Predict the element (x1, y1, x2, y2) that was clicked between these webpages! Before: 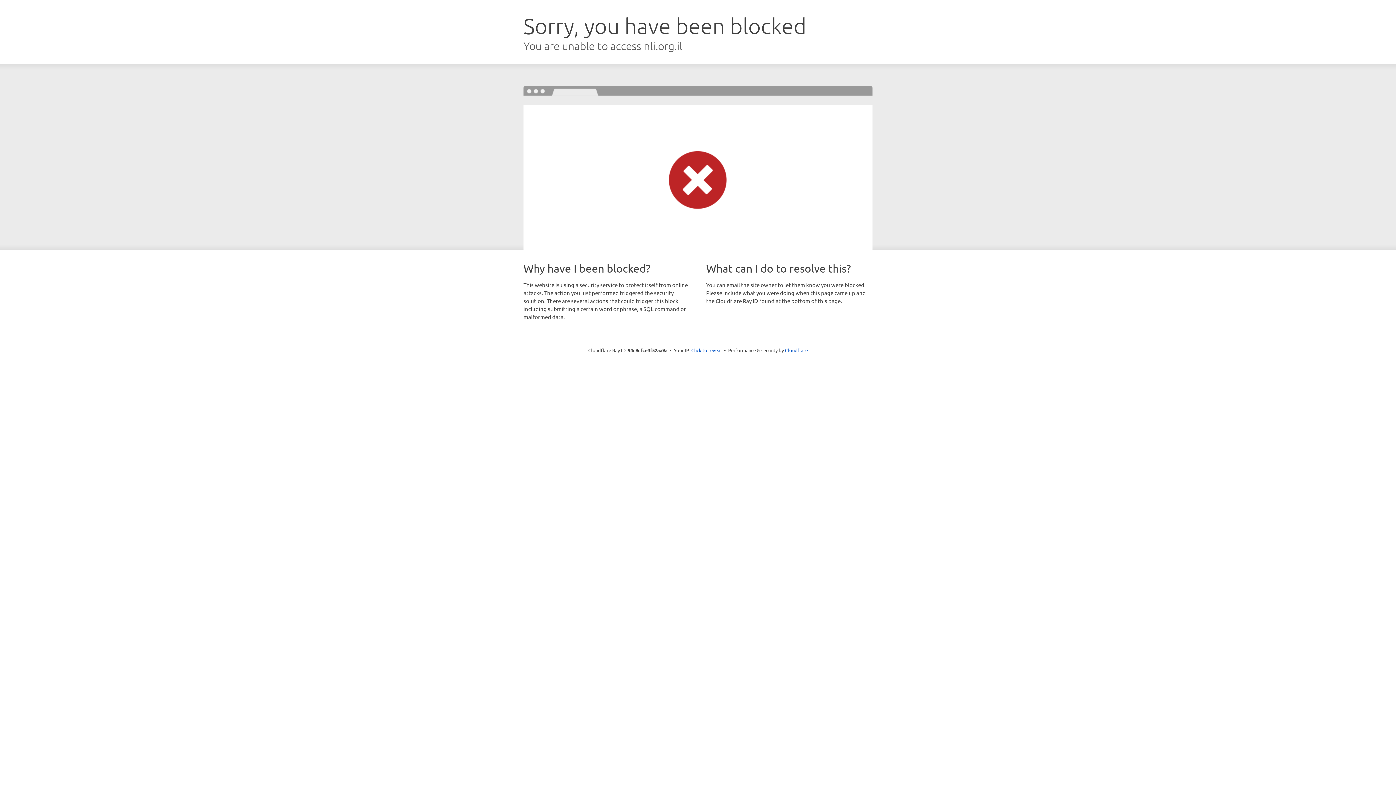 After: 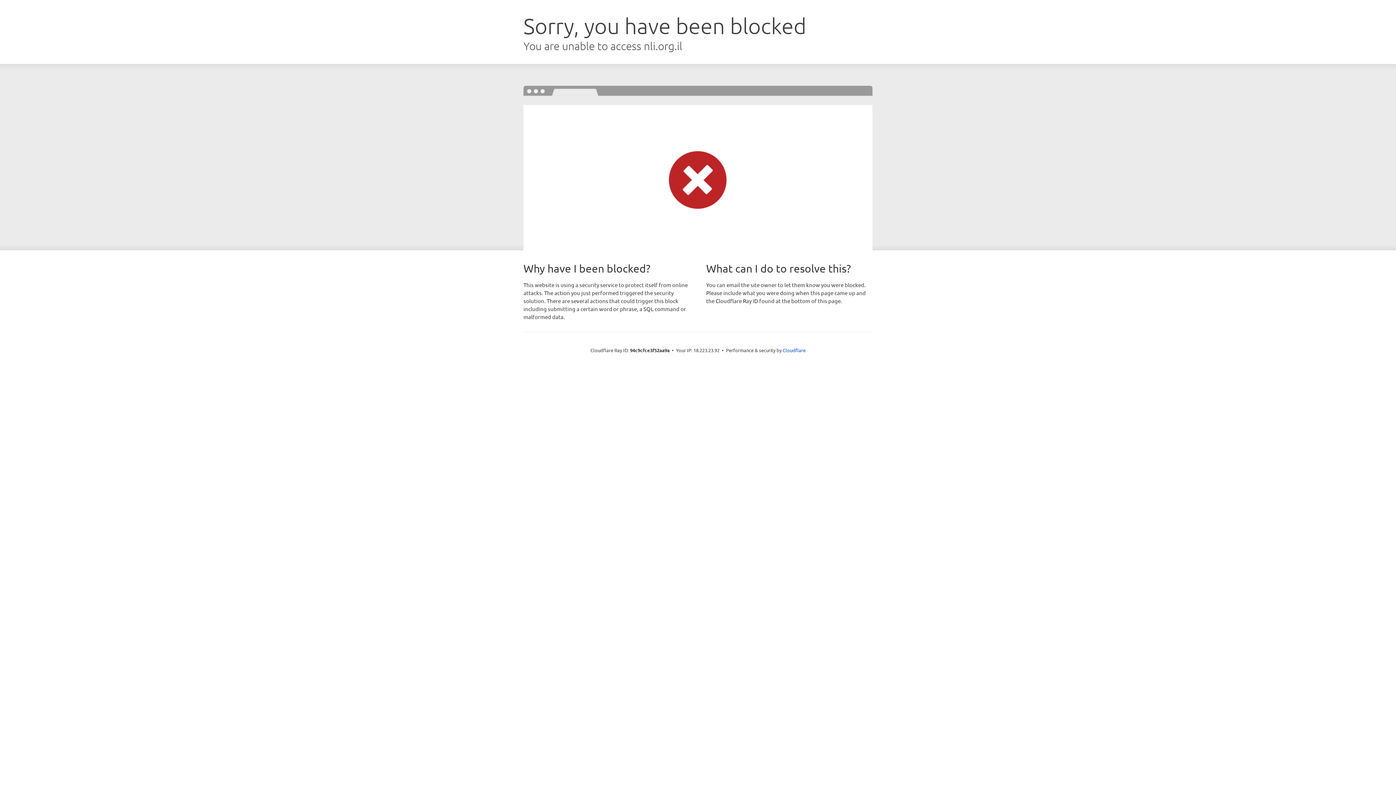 Action: label: Click to reveal bbox: (691, 346, 722, 353)